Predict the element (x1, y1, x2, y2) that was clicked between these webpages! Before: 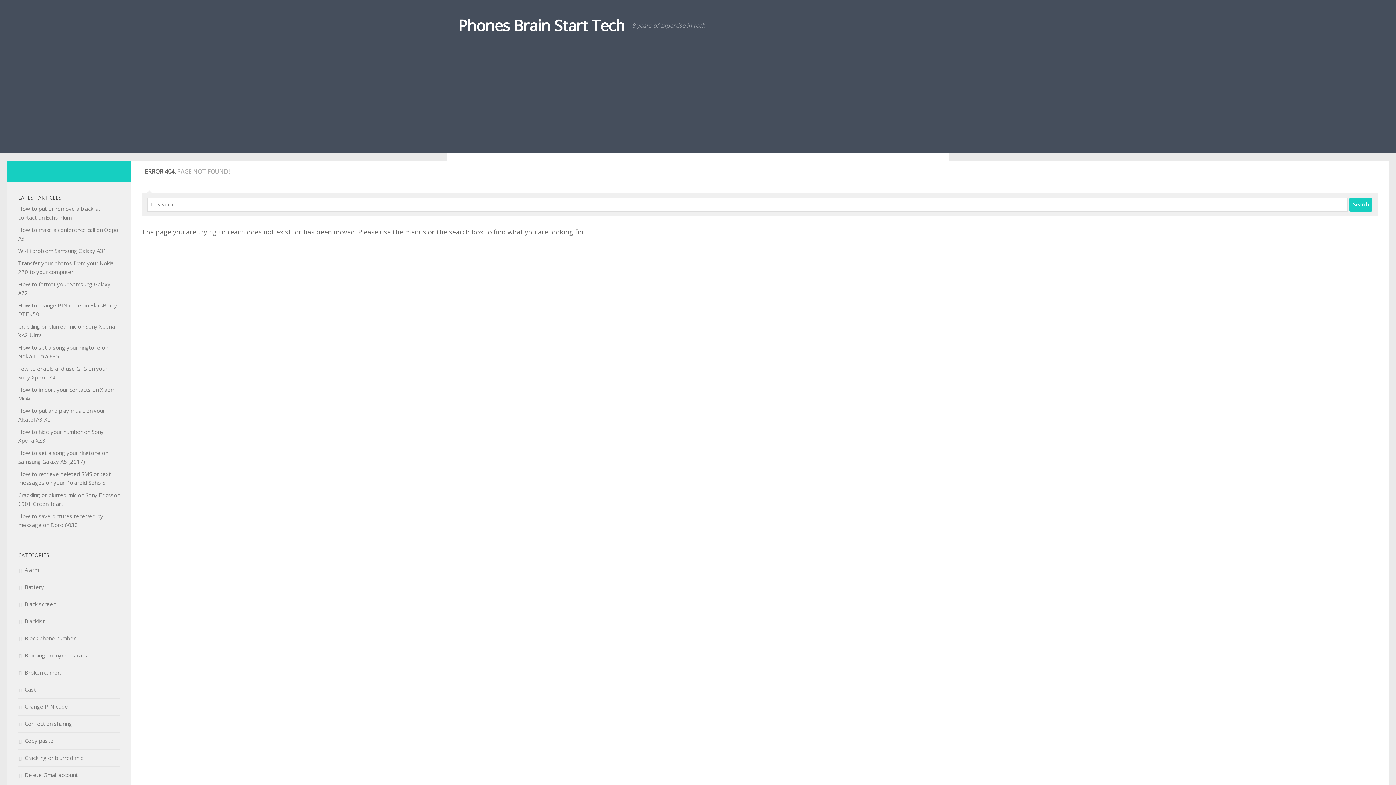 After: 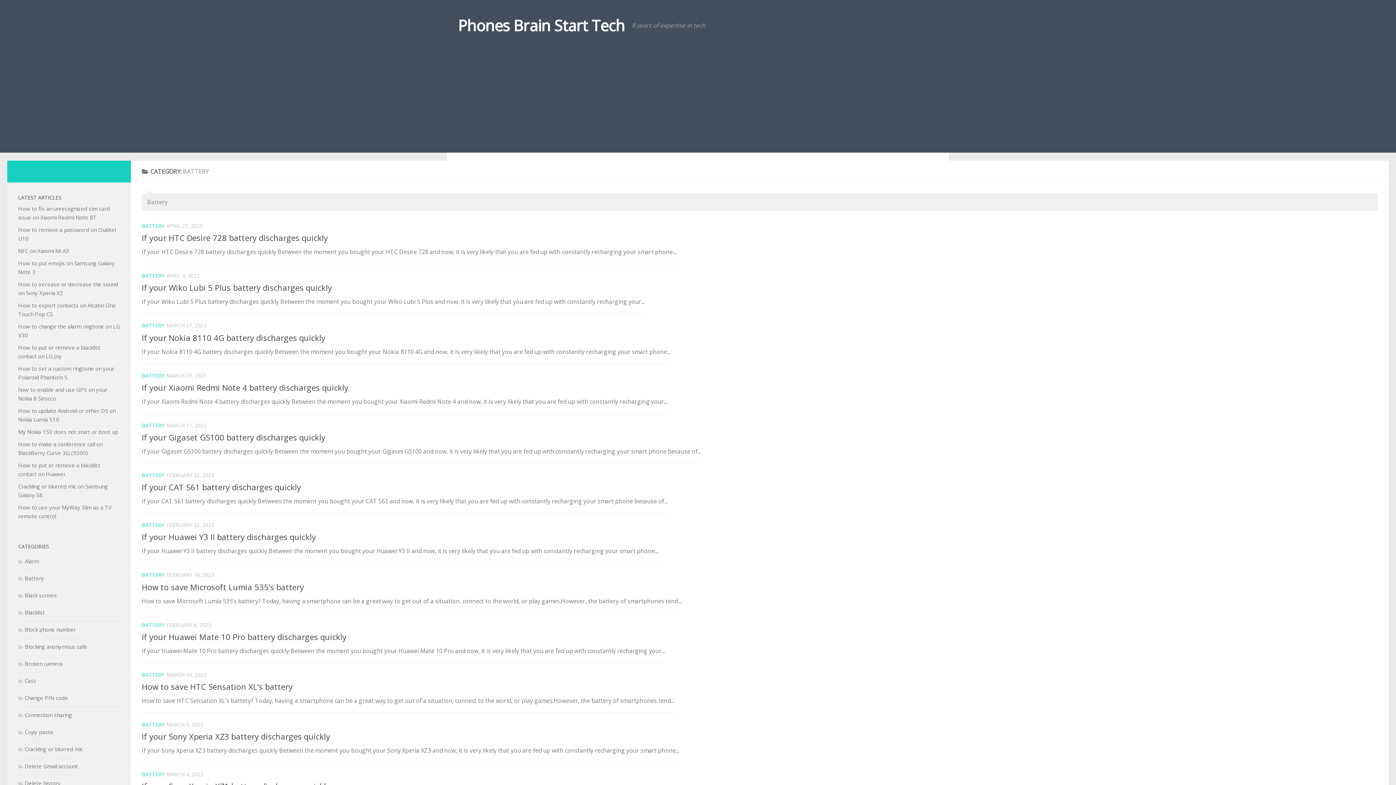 Action: label: Battery bbox: (18, 583, 44, 590)